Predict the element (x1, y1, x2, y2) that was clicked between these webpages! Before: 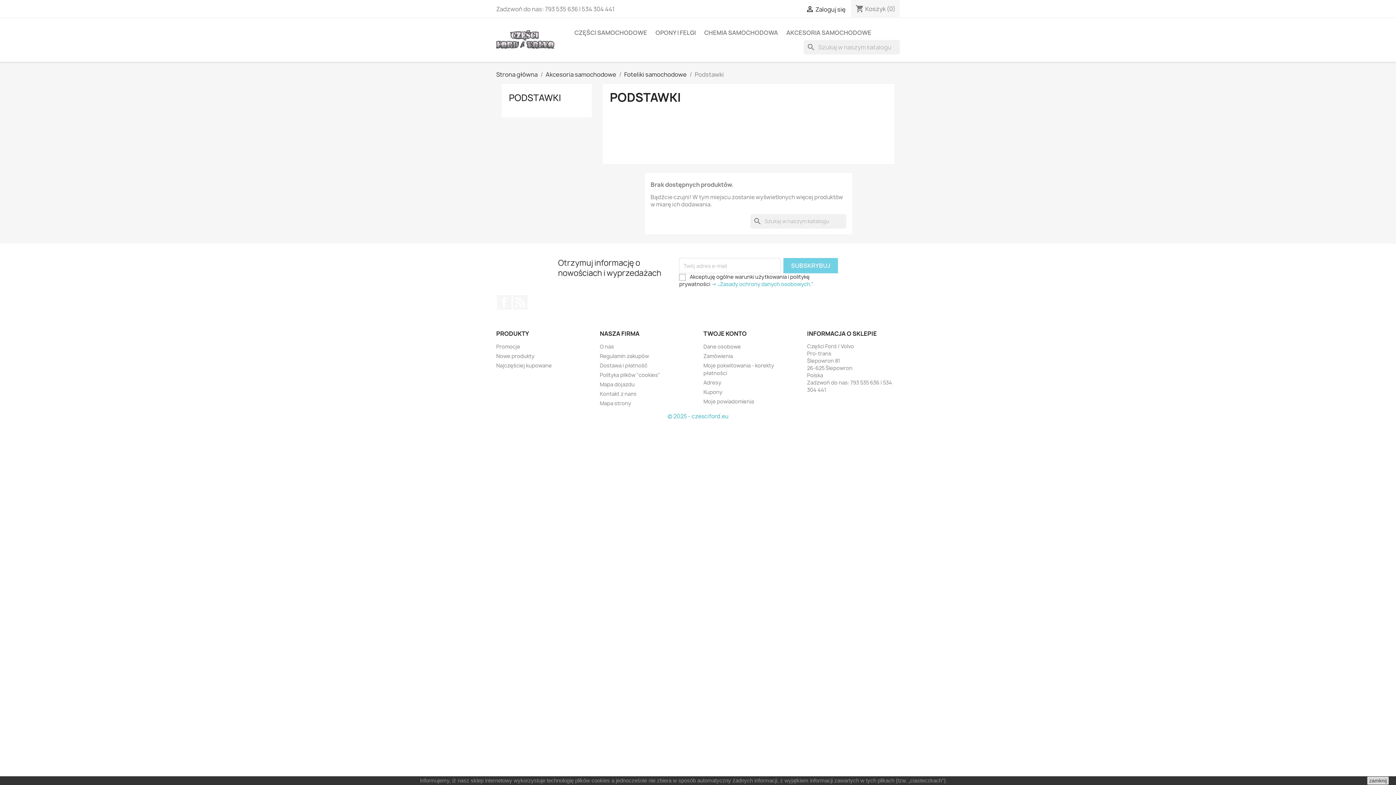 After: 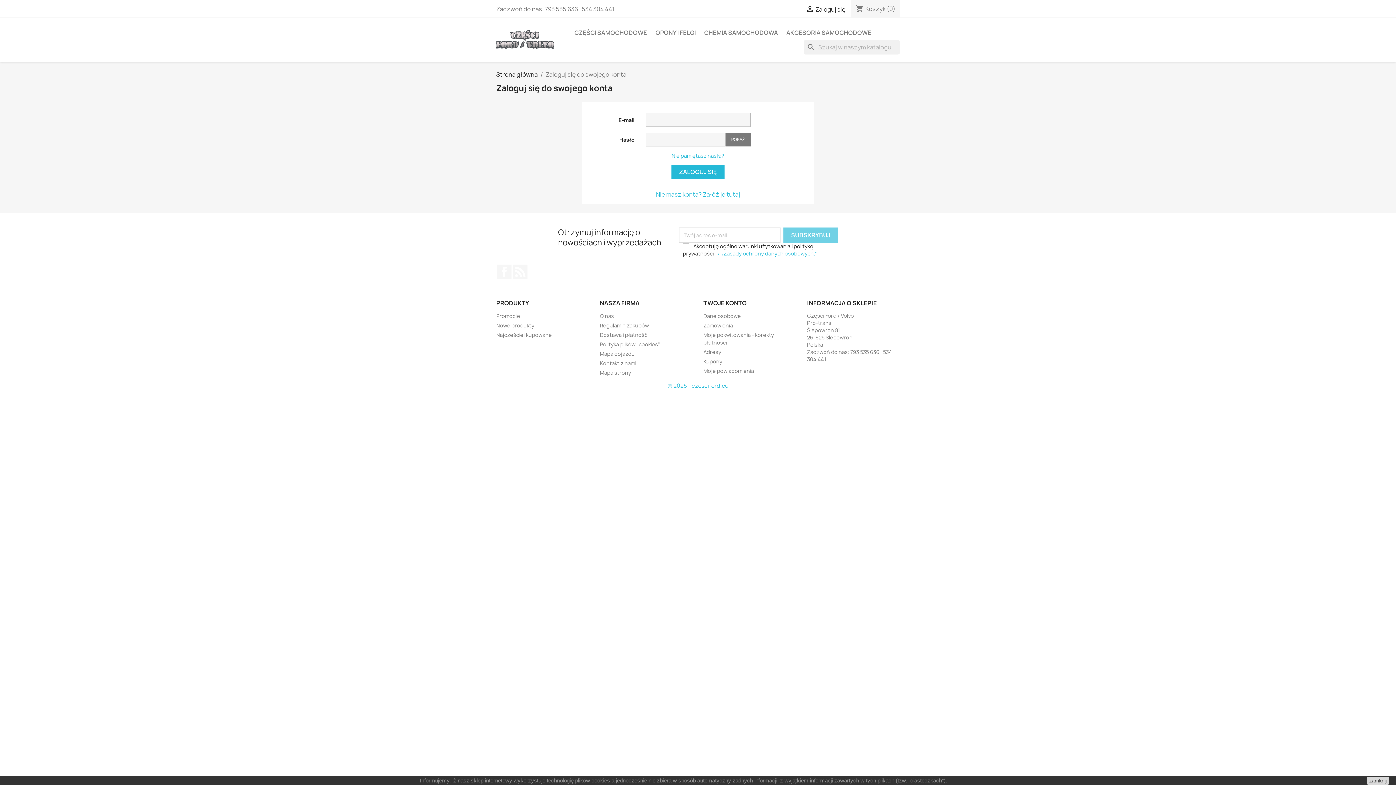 Action: label: Kupony bbox: (703, 388, 722, 395)